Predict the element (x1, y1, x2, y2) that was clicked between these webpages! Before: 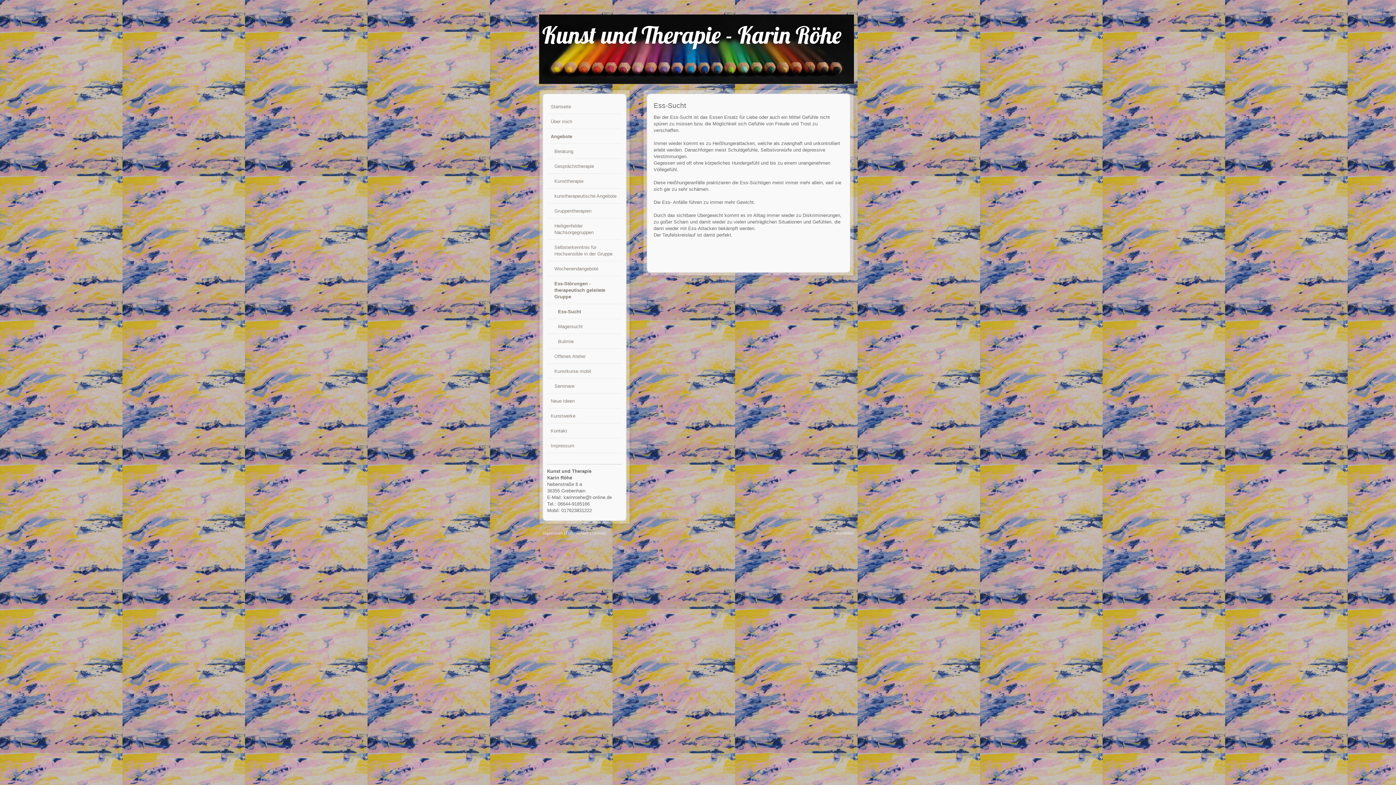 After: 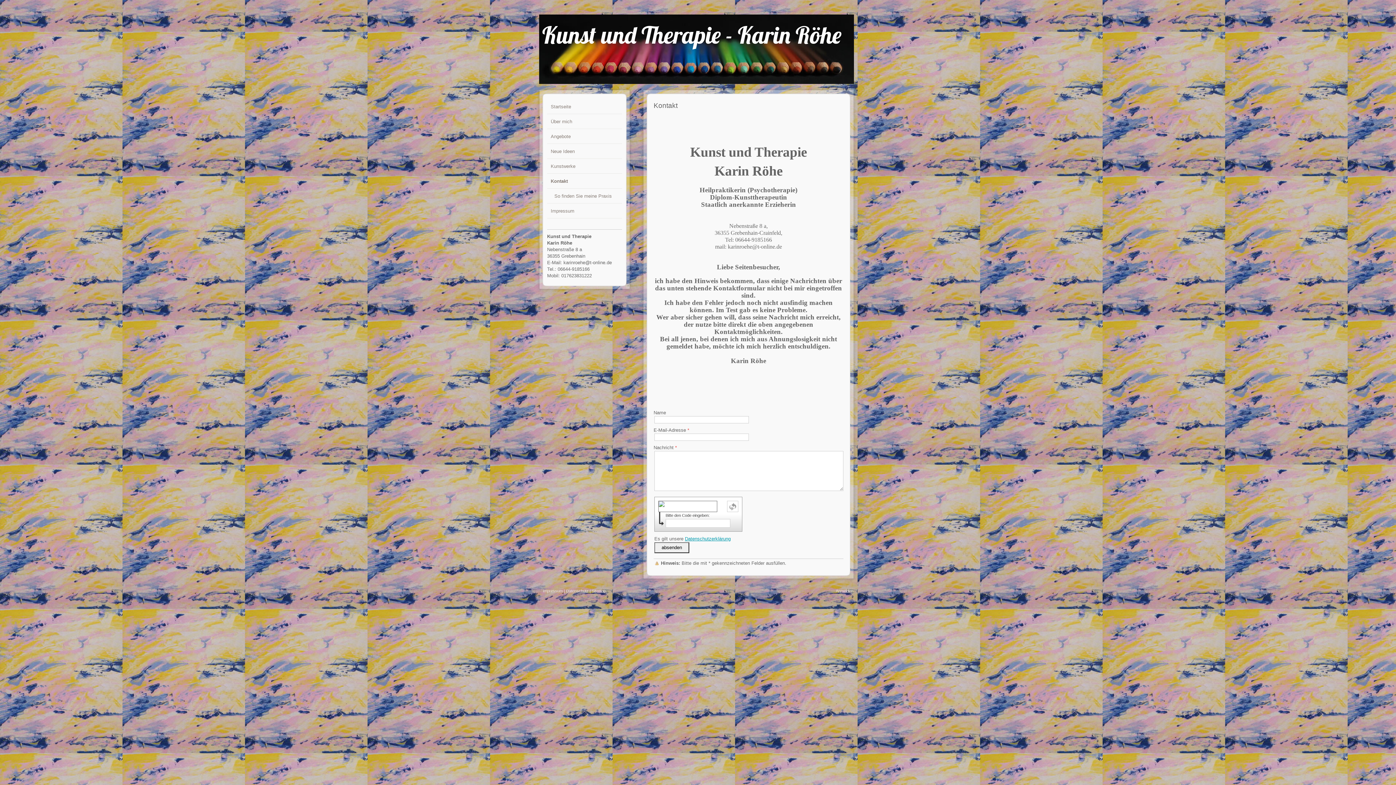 Action: bbox: (547, 424, 622, 438) label: Kontakt